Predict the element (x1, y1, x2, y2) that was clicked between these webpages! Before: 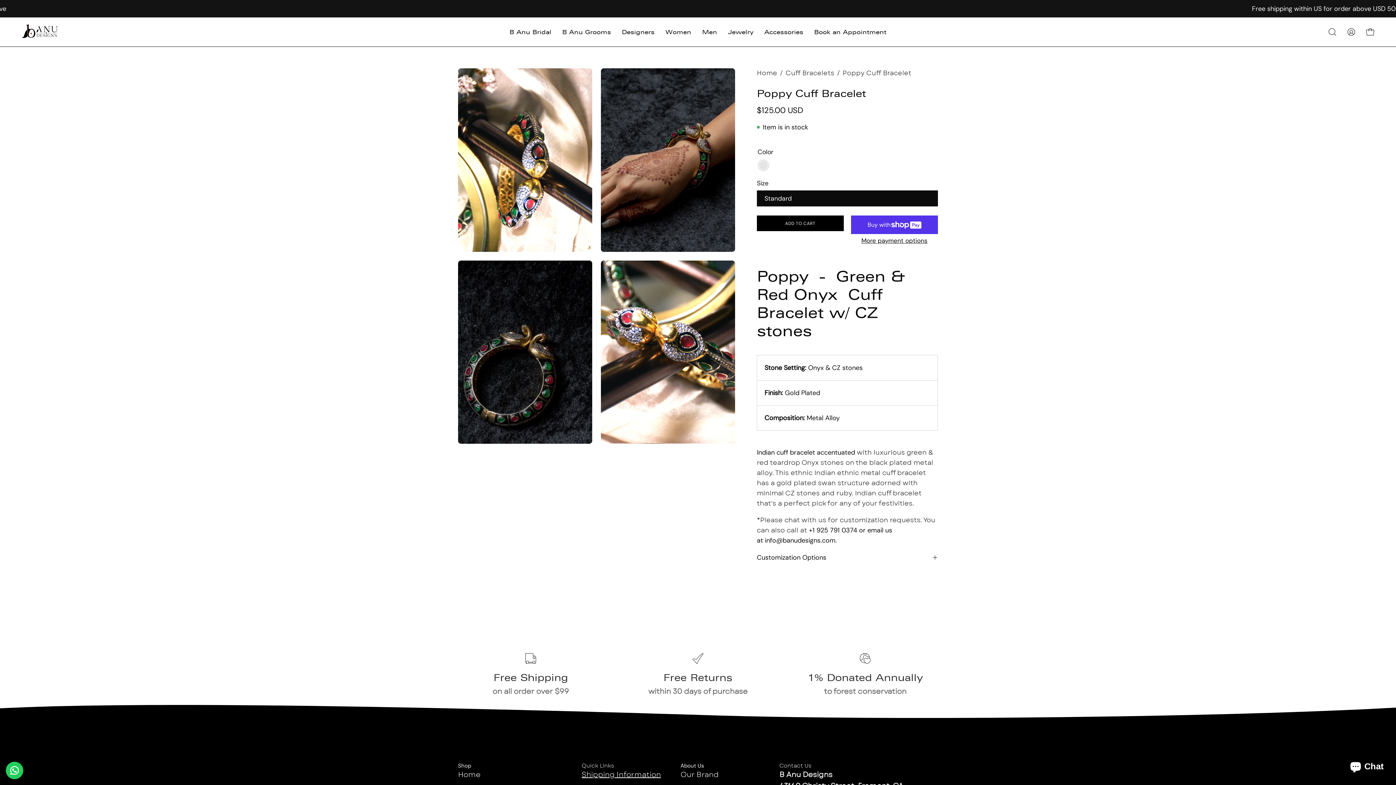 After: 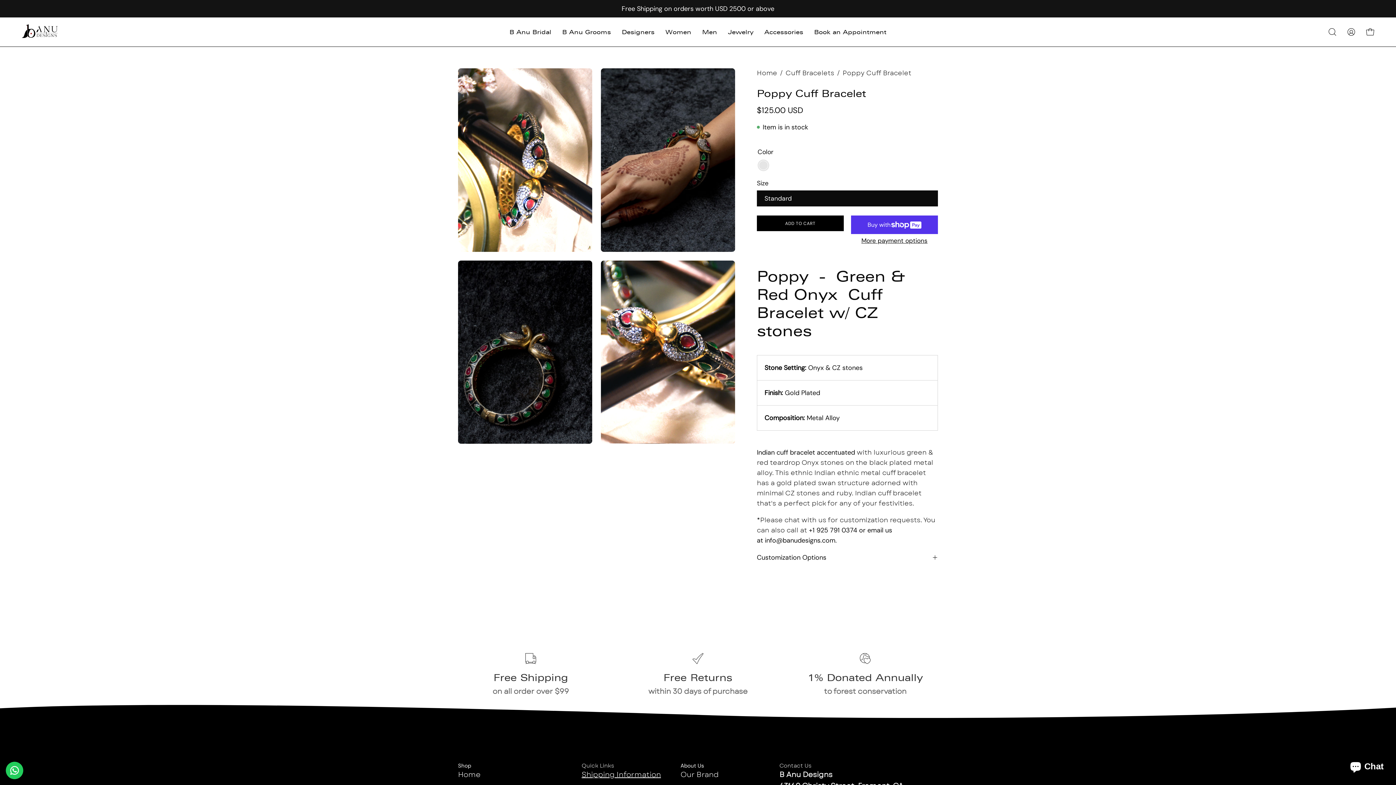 Action: label: About Us bbox: (680, 762, 704, 769)